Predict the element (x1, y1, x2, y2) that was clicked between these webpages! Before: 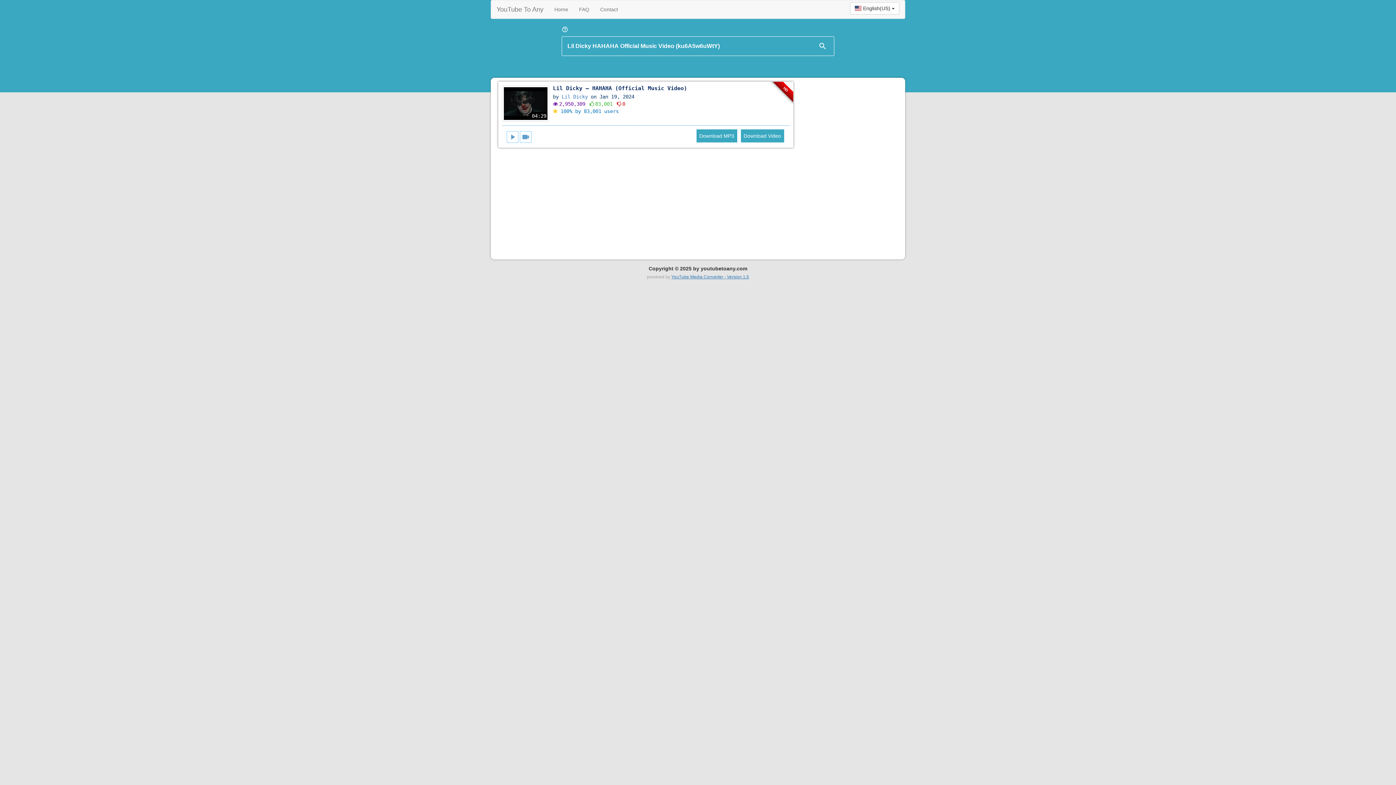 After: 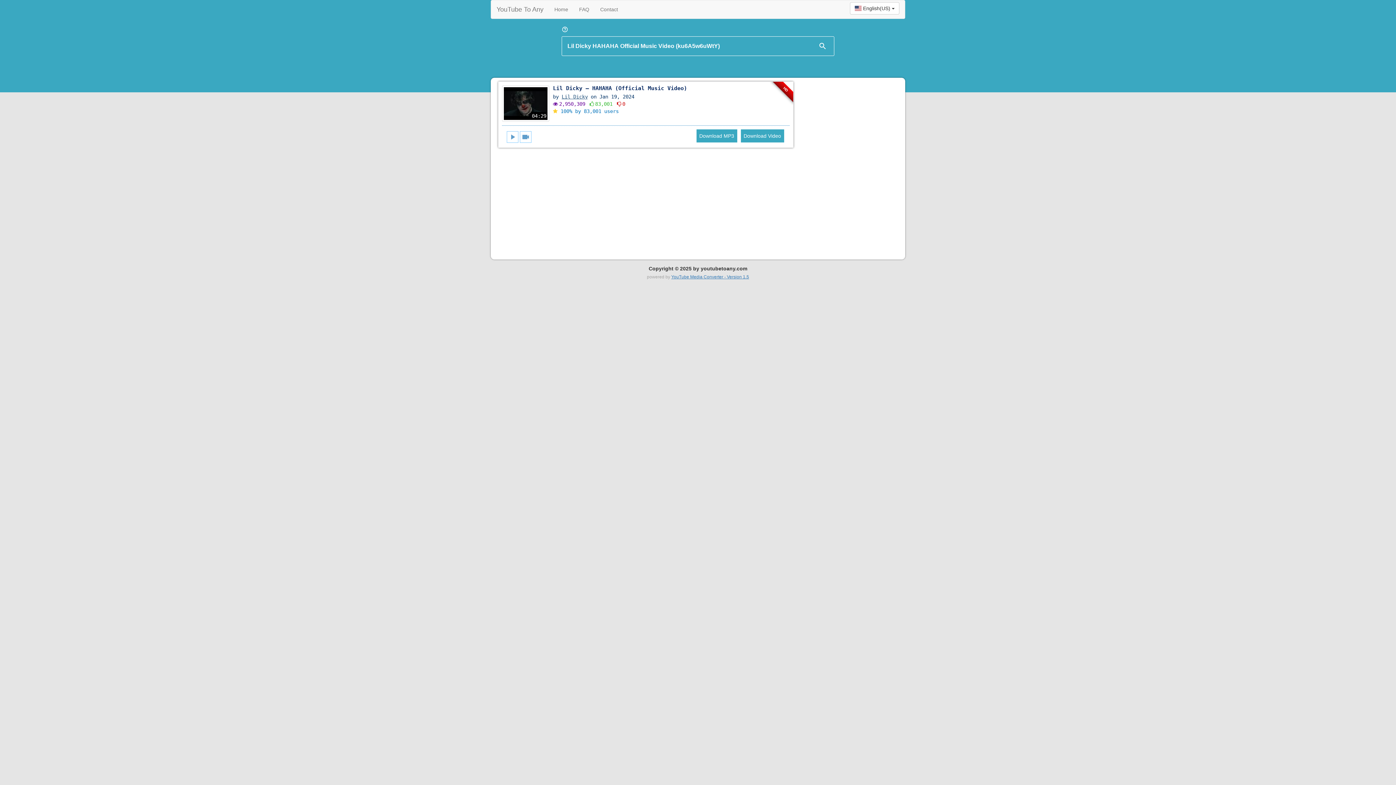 Action: bbox: (561, 93, 588, 99) label: Lil Dicky